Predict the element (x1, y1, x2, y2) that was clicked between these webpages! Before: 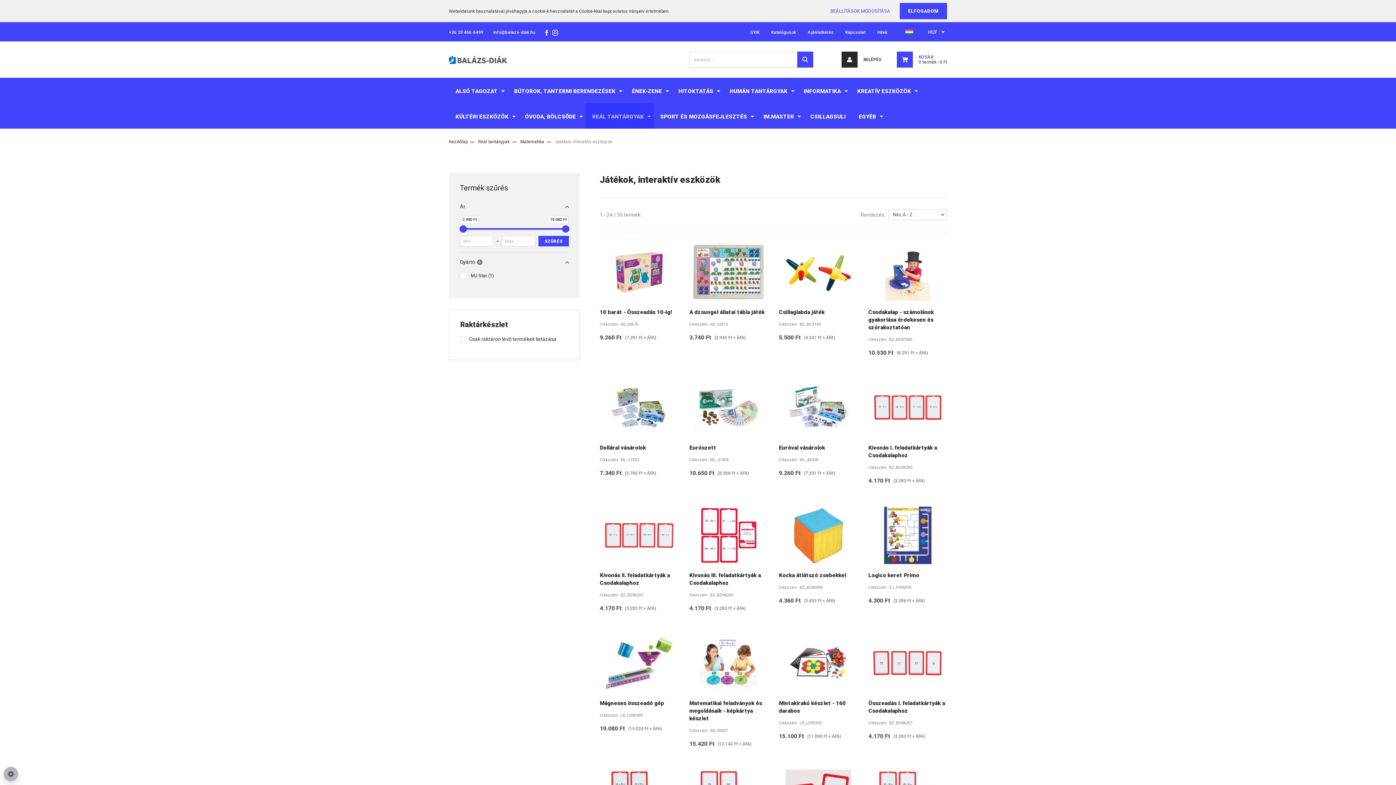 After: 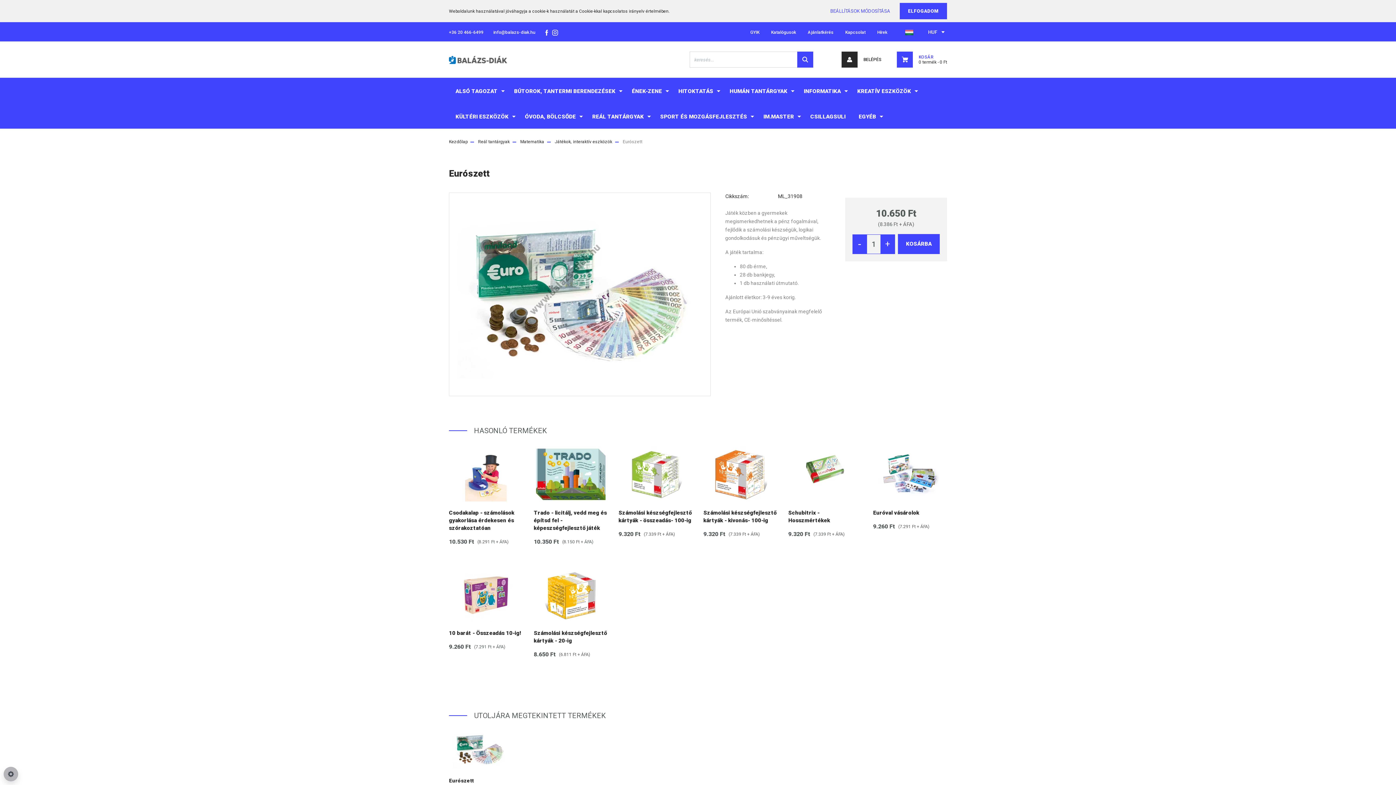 Action: bbox: (689, 378, 768, 436)